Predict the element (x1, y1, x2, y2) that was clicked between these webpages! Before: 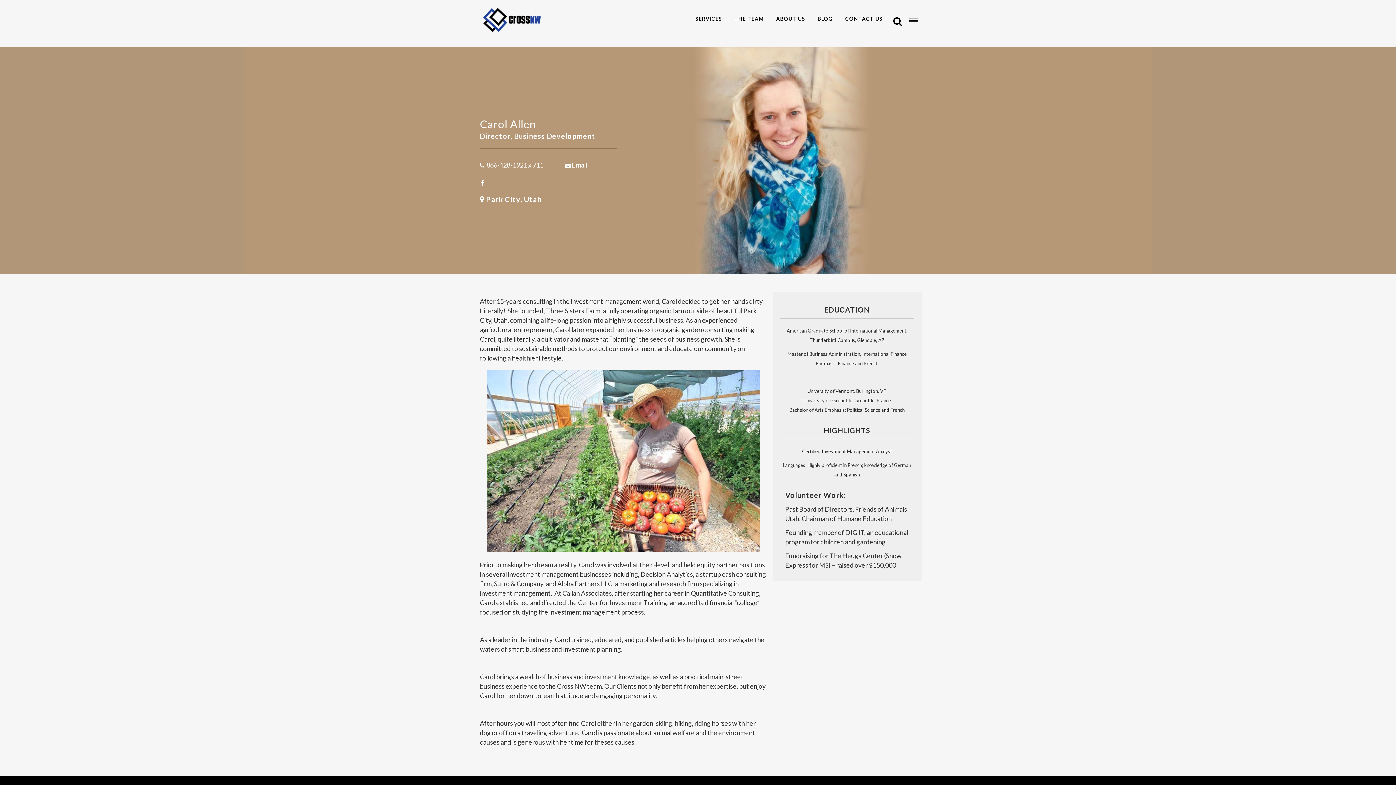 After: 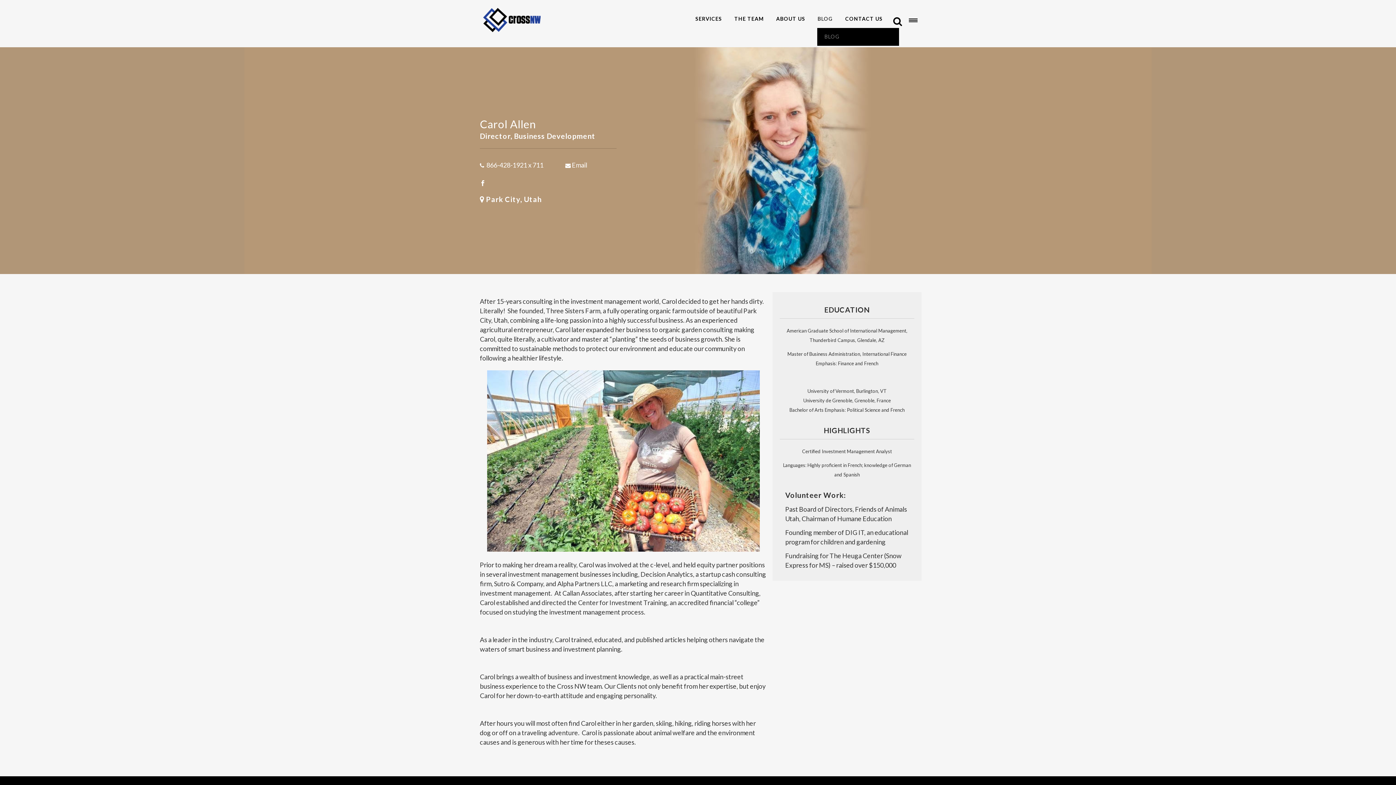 Action: bbox: (811, 0, 839, 37) label: BLOG